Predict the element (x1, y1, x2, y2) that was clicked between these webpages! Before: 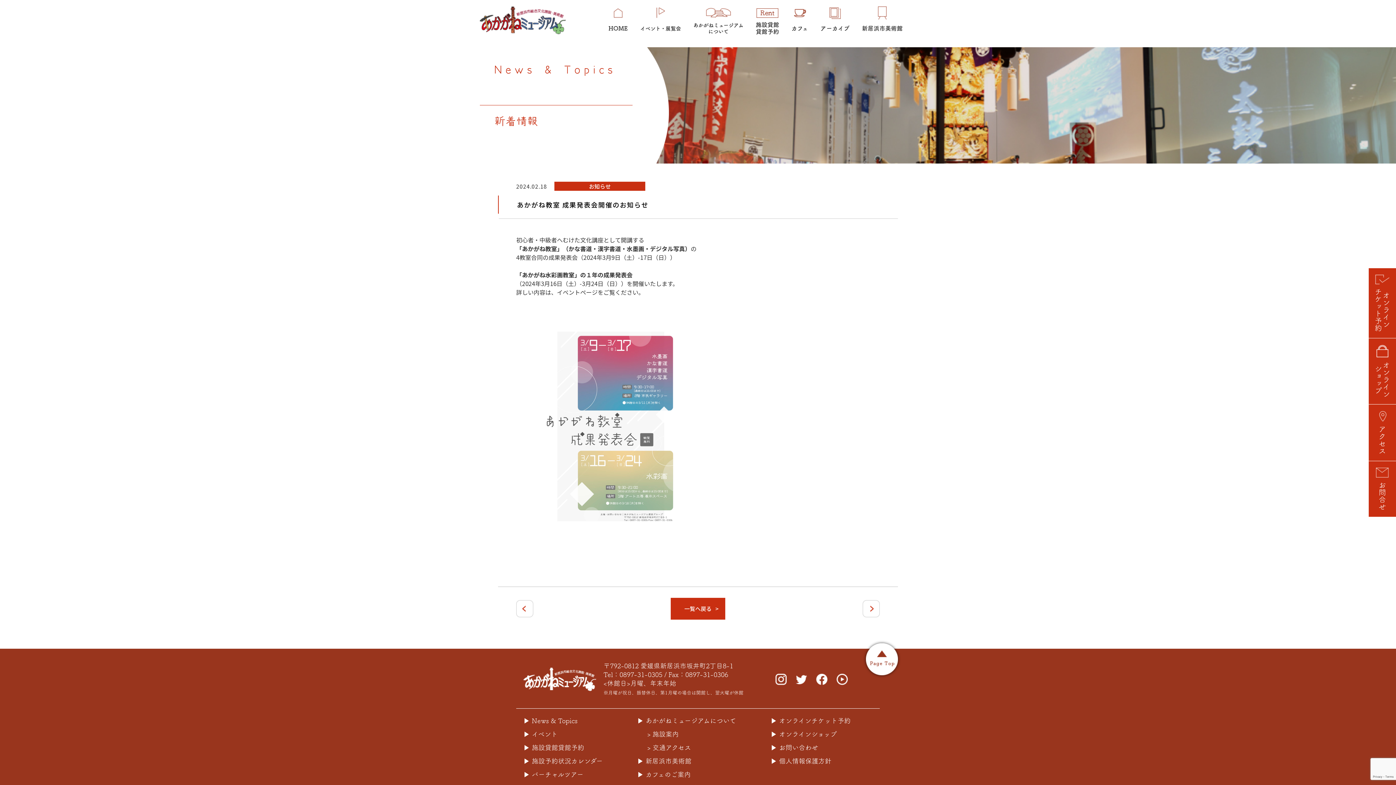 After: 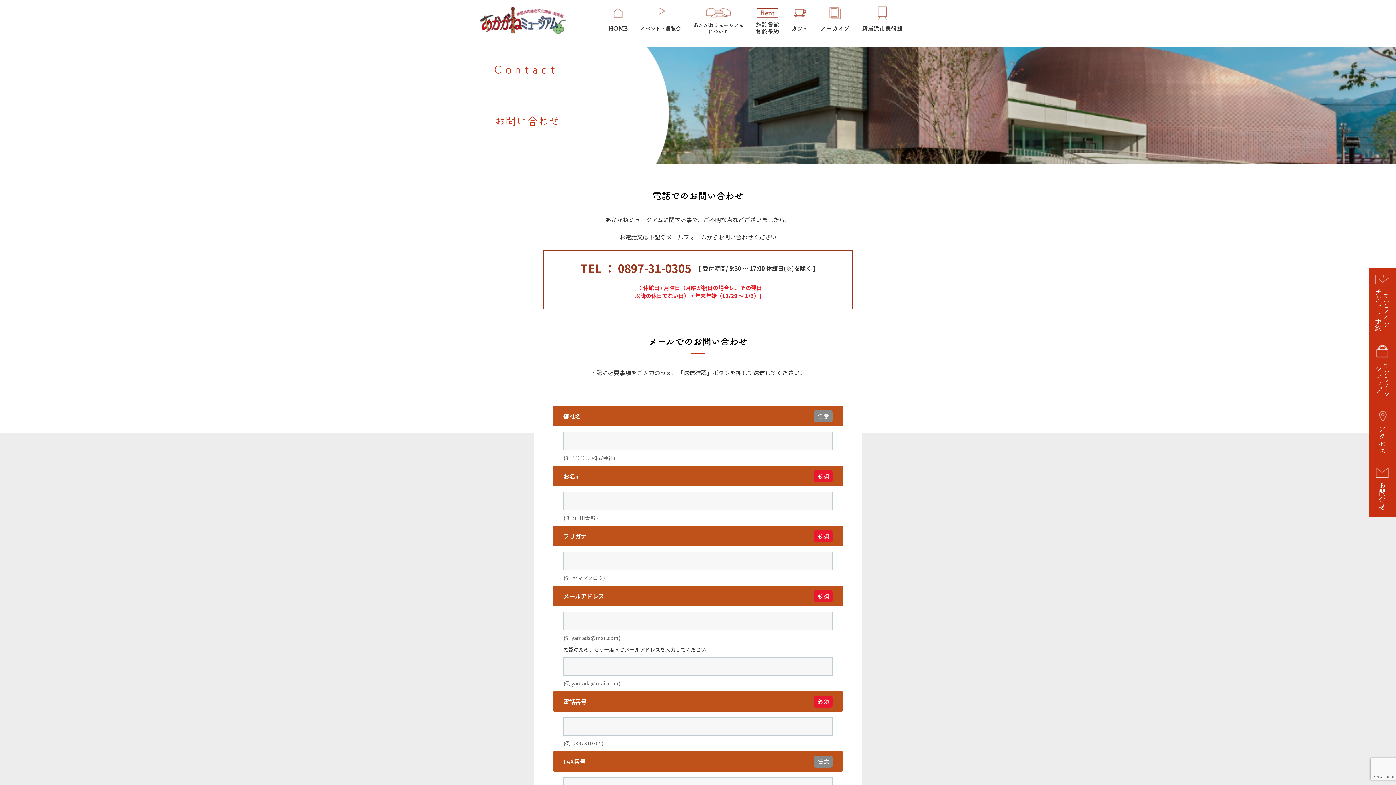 Action: label: ▶ お問い合わせ bbox: (770, 743, 850, 753)